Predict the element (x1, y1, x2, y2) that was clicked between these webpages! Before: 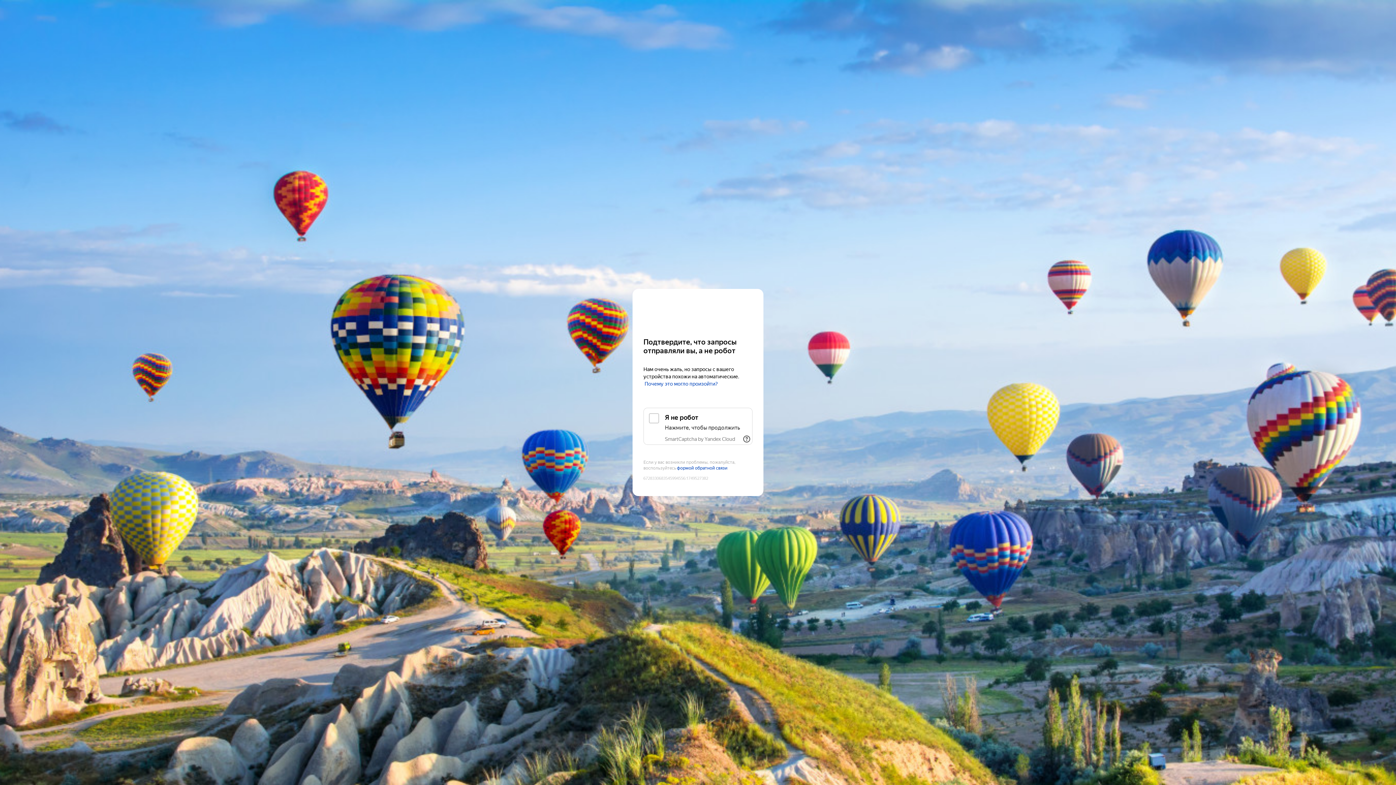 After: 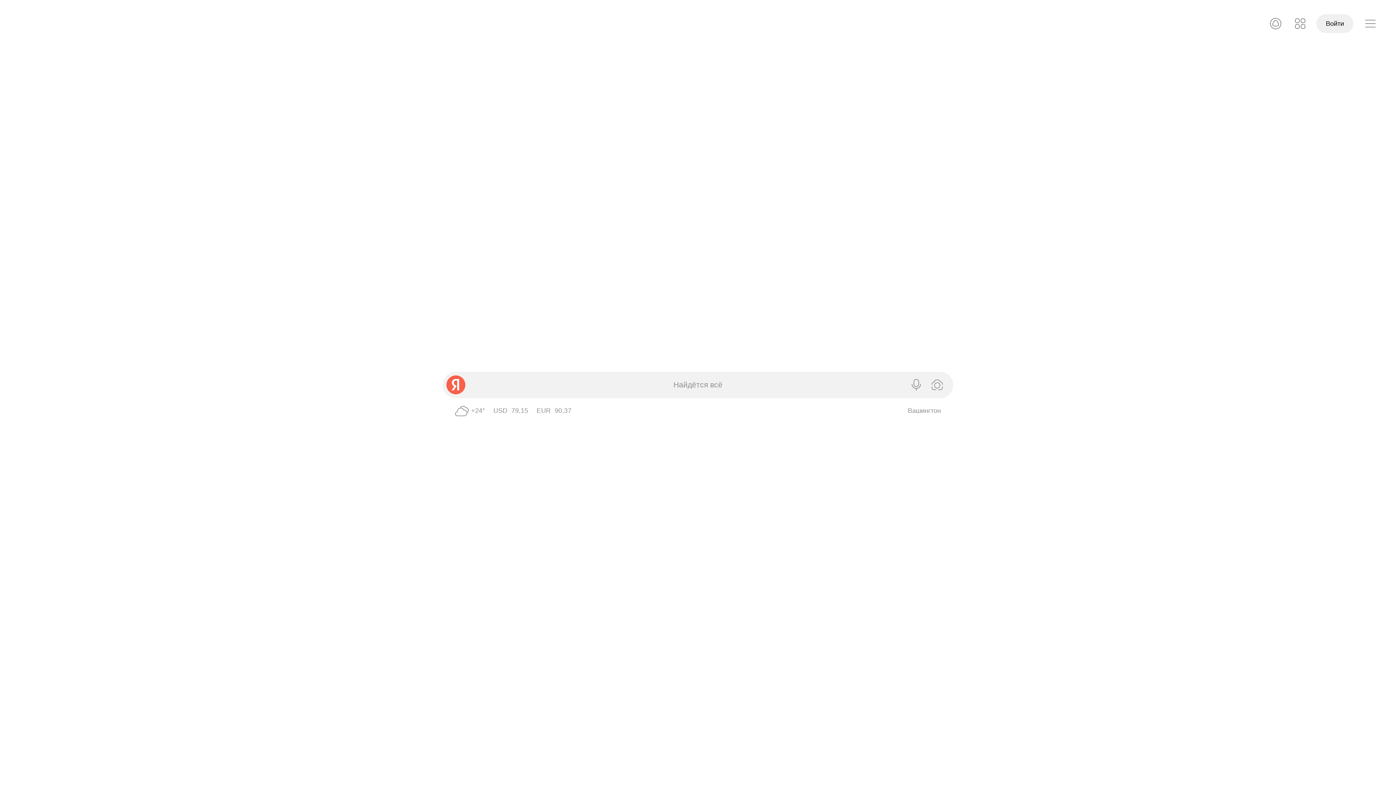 Action: bbox: (643, 303, 752, 316) label: Yandex